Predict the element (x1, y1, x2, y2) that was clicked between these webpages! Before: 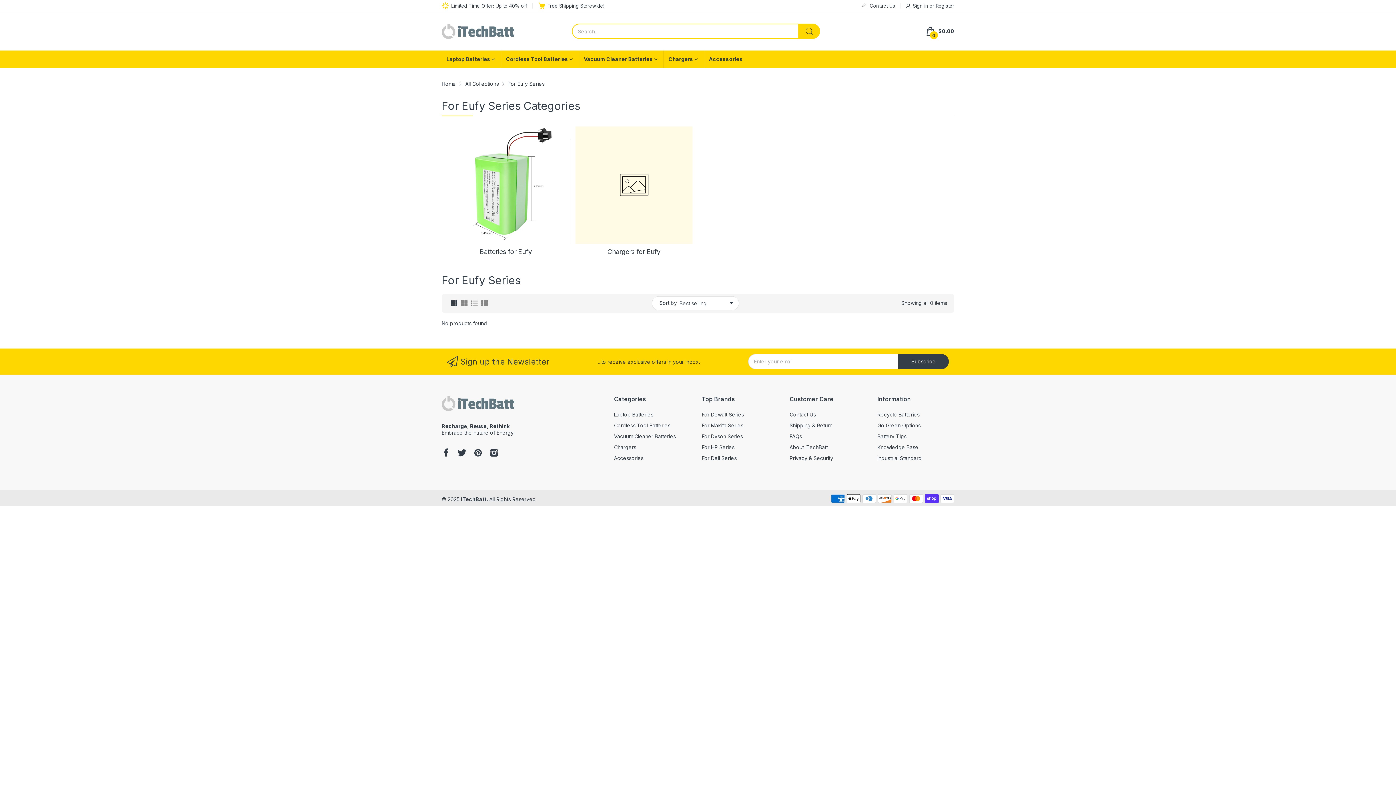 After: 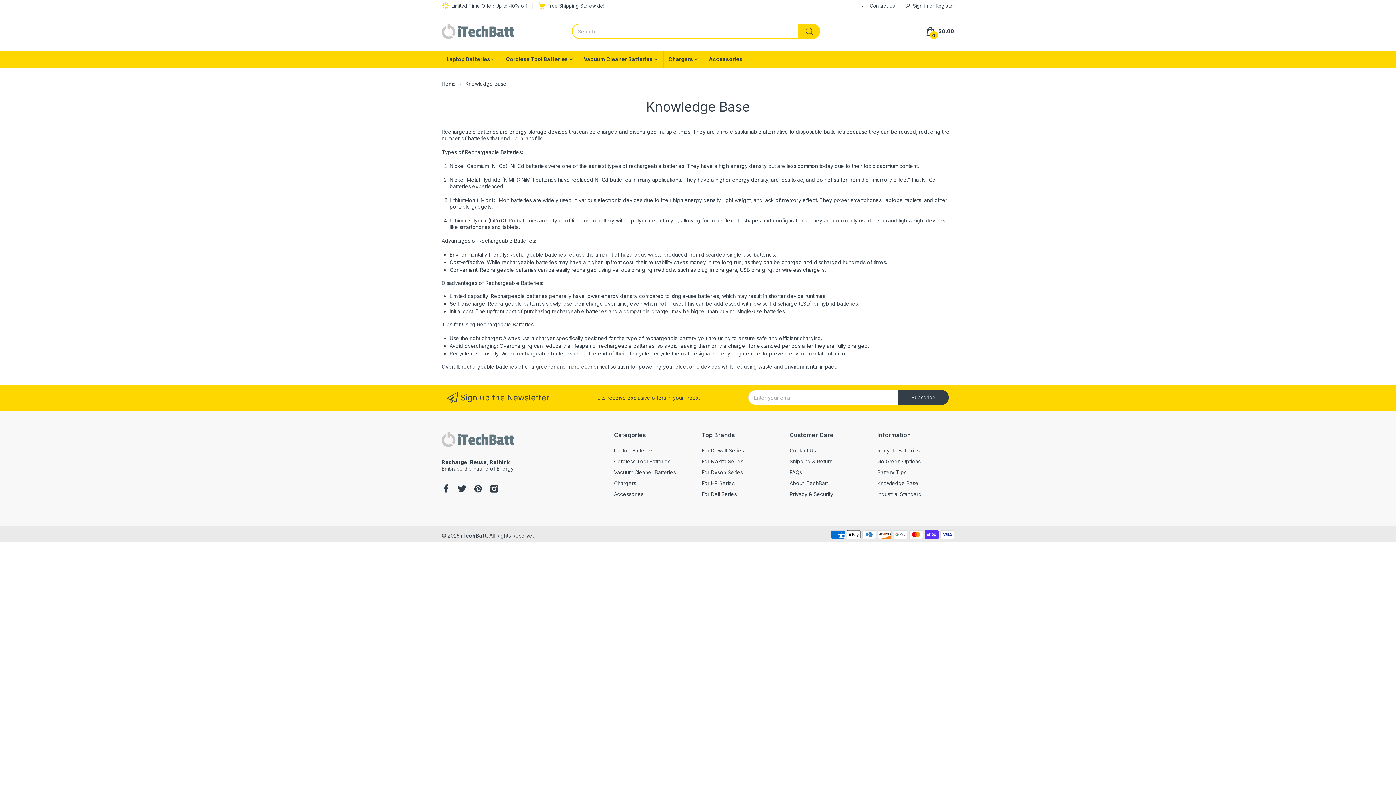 Action: label: Knowledge Base bbox: (877, 444, 918, 450)